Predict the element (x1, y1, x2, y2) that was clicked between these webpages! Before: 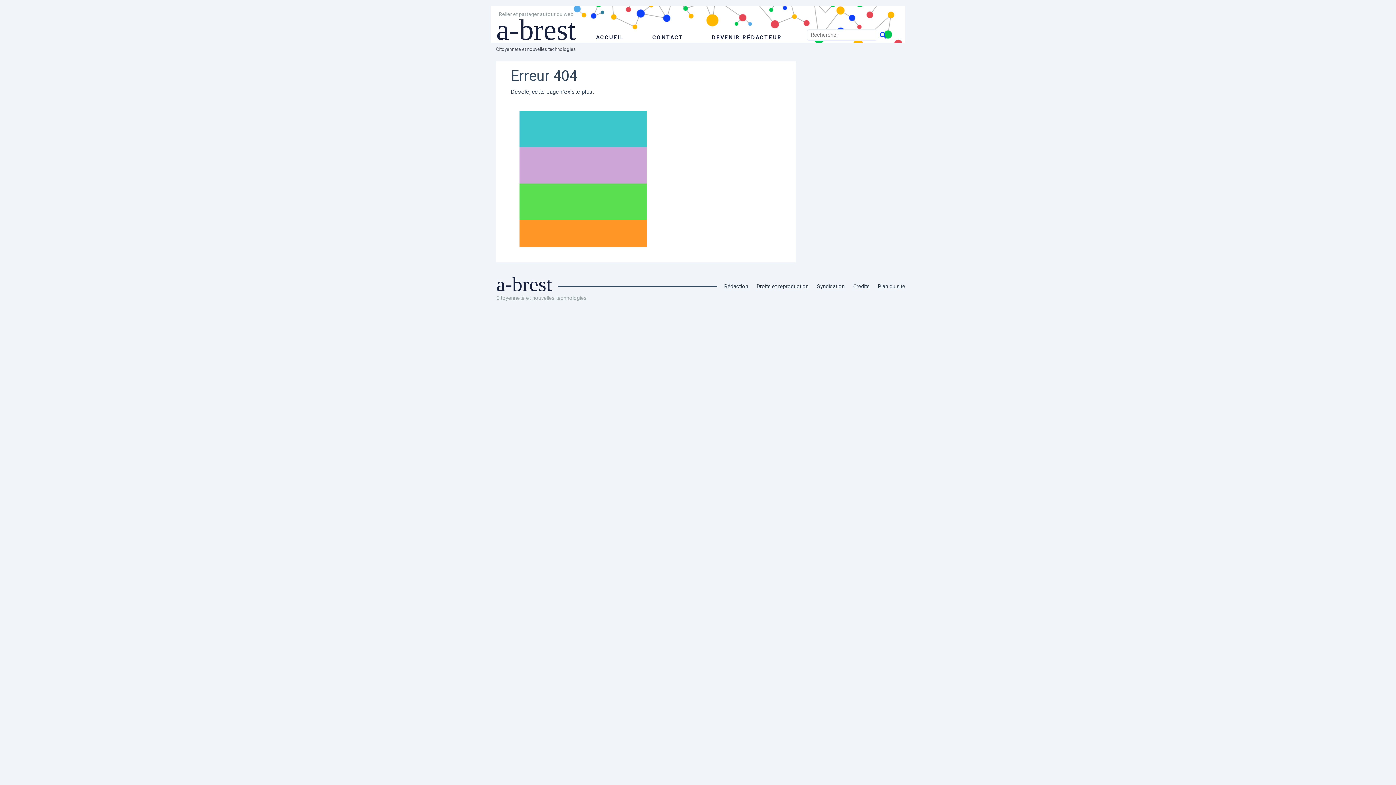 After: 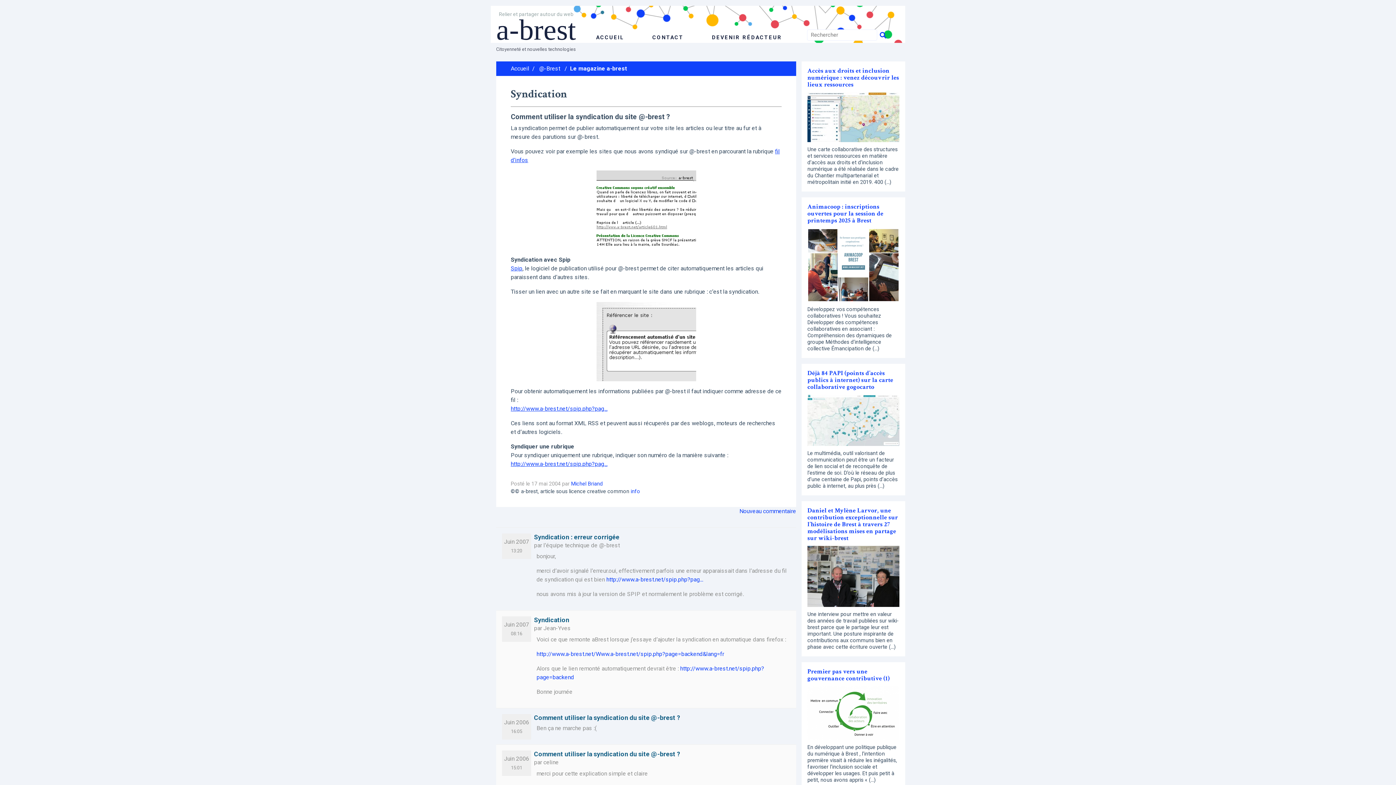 Action: bbox: (817, 283, 844, 289) label: Syndication